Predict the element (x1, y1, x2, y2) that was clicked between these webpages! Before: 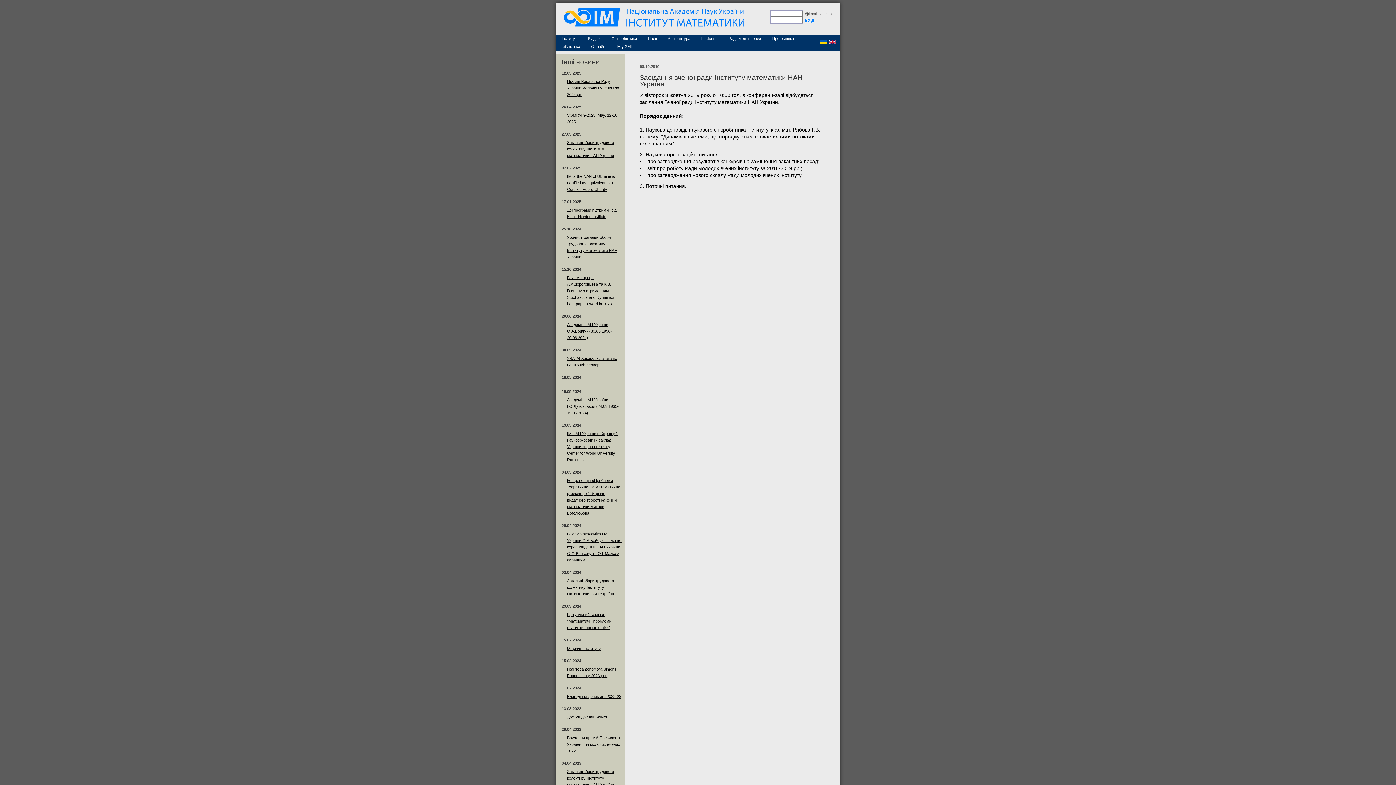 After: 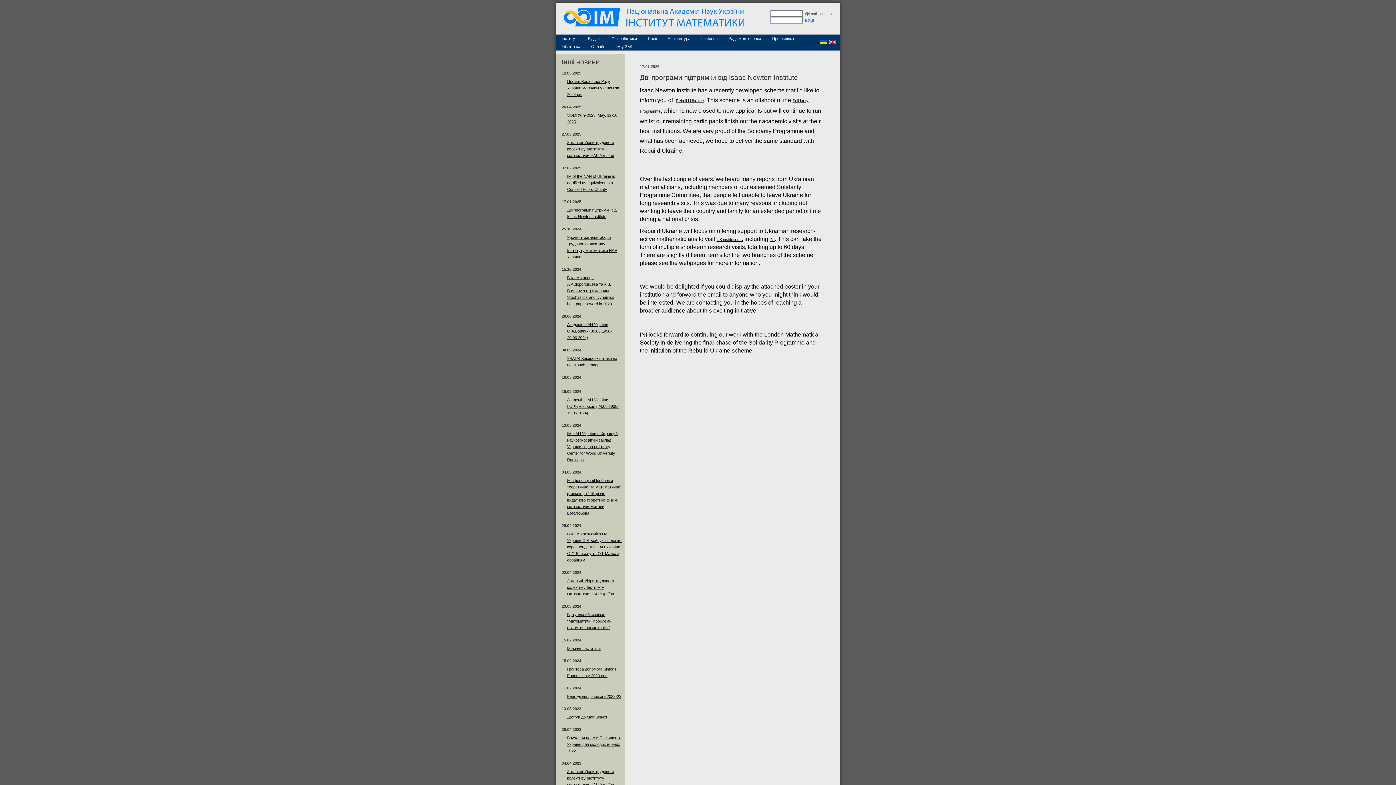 Action: bbox: (561, 205, 621, 221) label: Дві програми підтримки від Isaac Newton Institute